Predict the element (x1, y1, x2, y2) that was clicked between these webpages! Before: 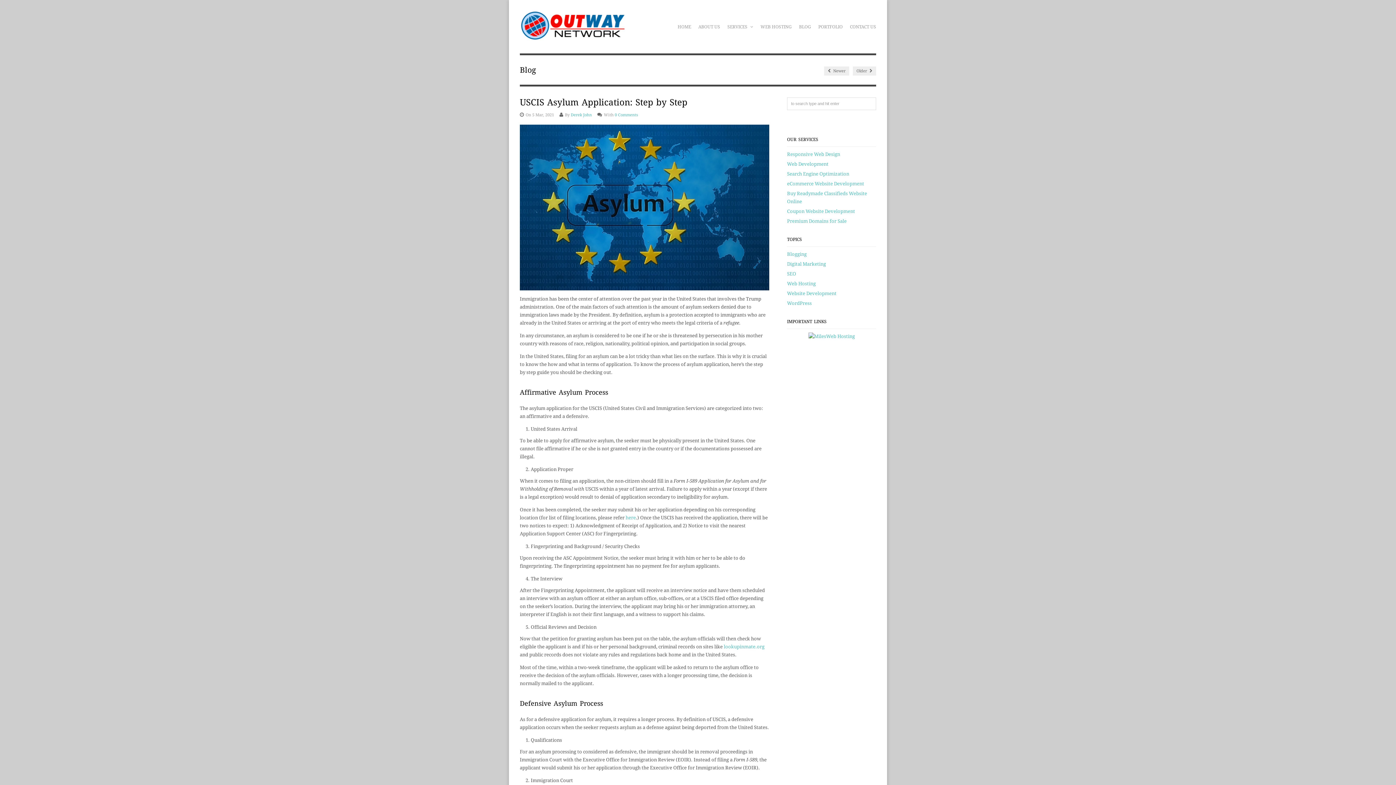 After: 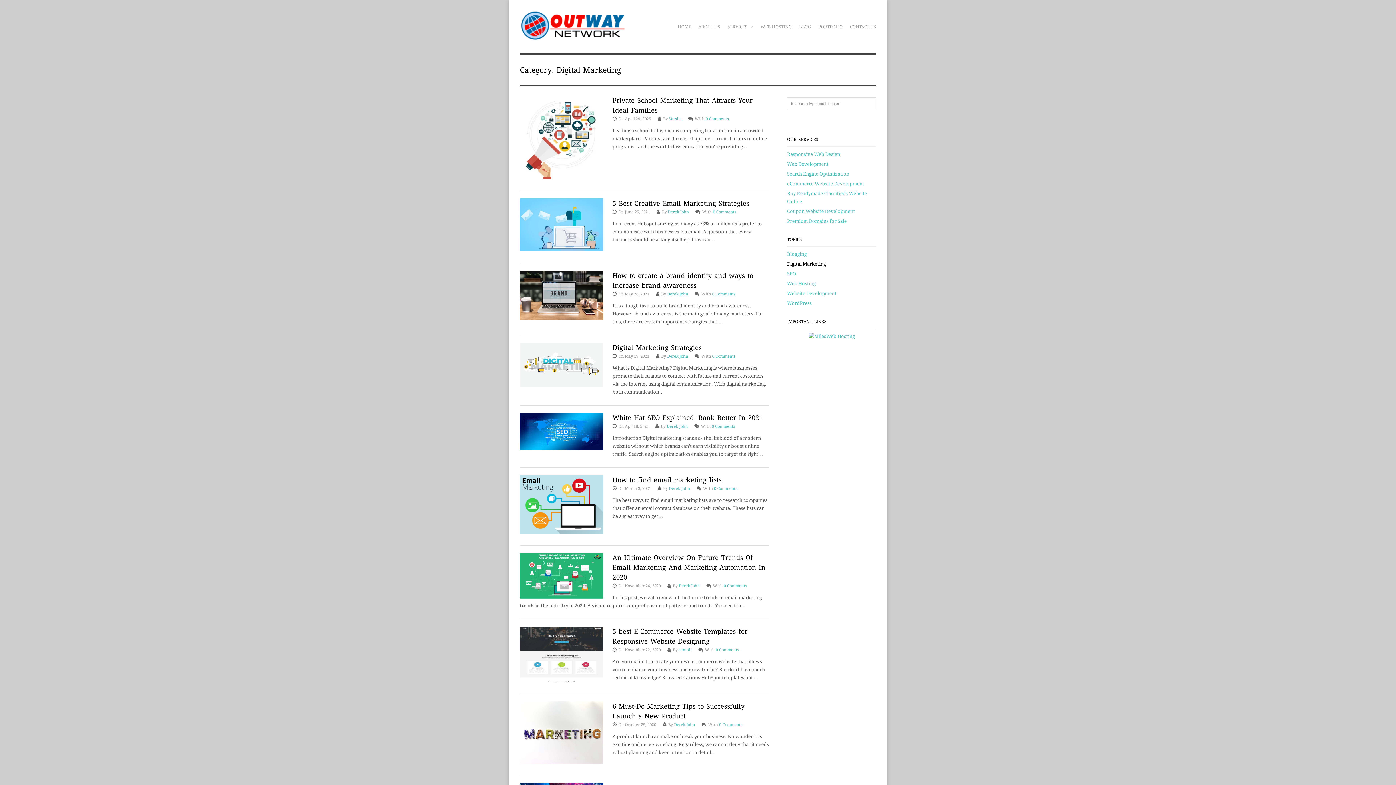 Action: label: Digital Marketing bbox: (787, 261, 826, 266)